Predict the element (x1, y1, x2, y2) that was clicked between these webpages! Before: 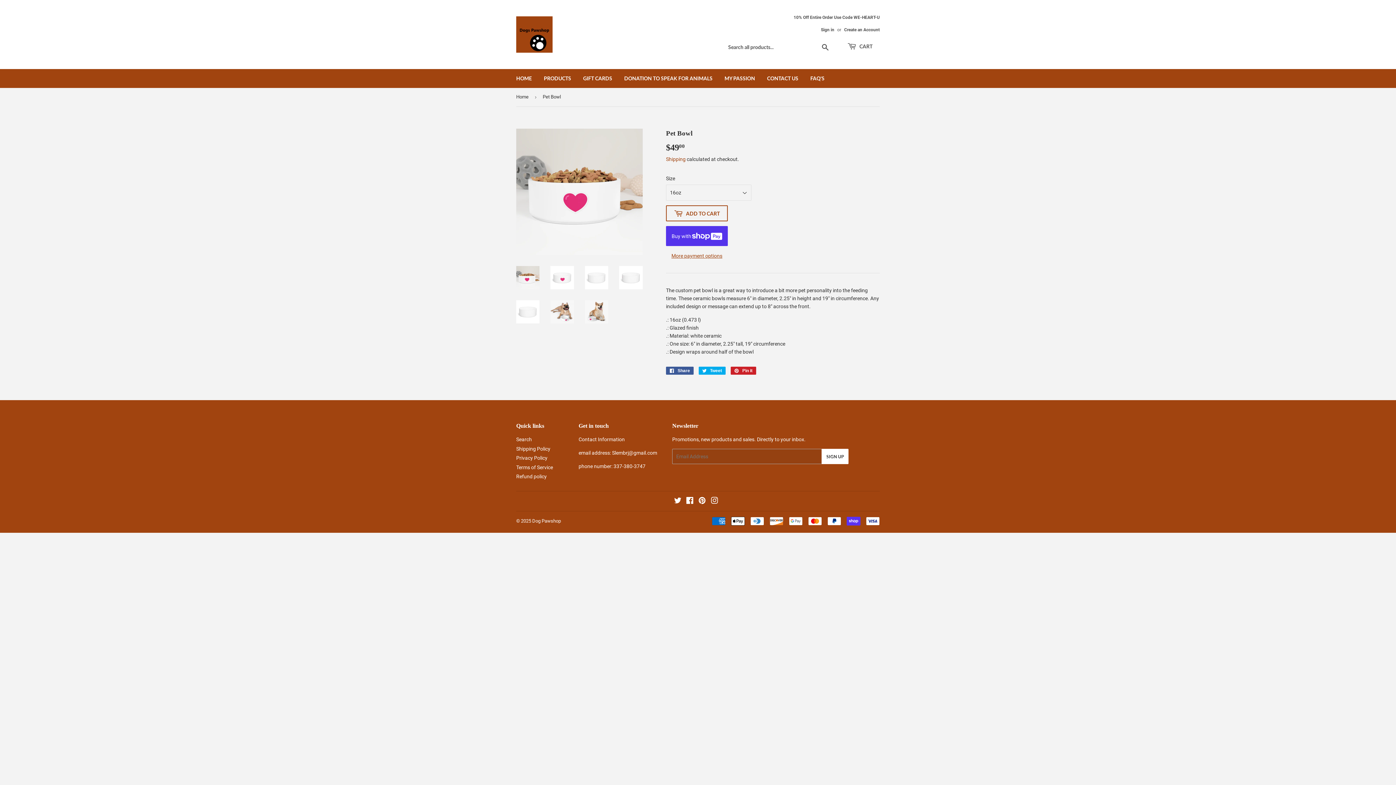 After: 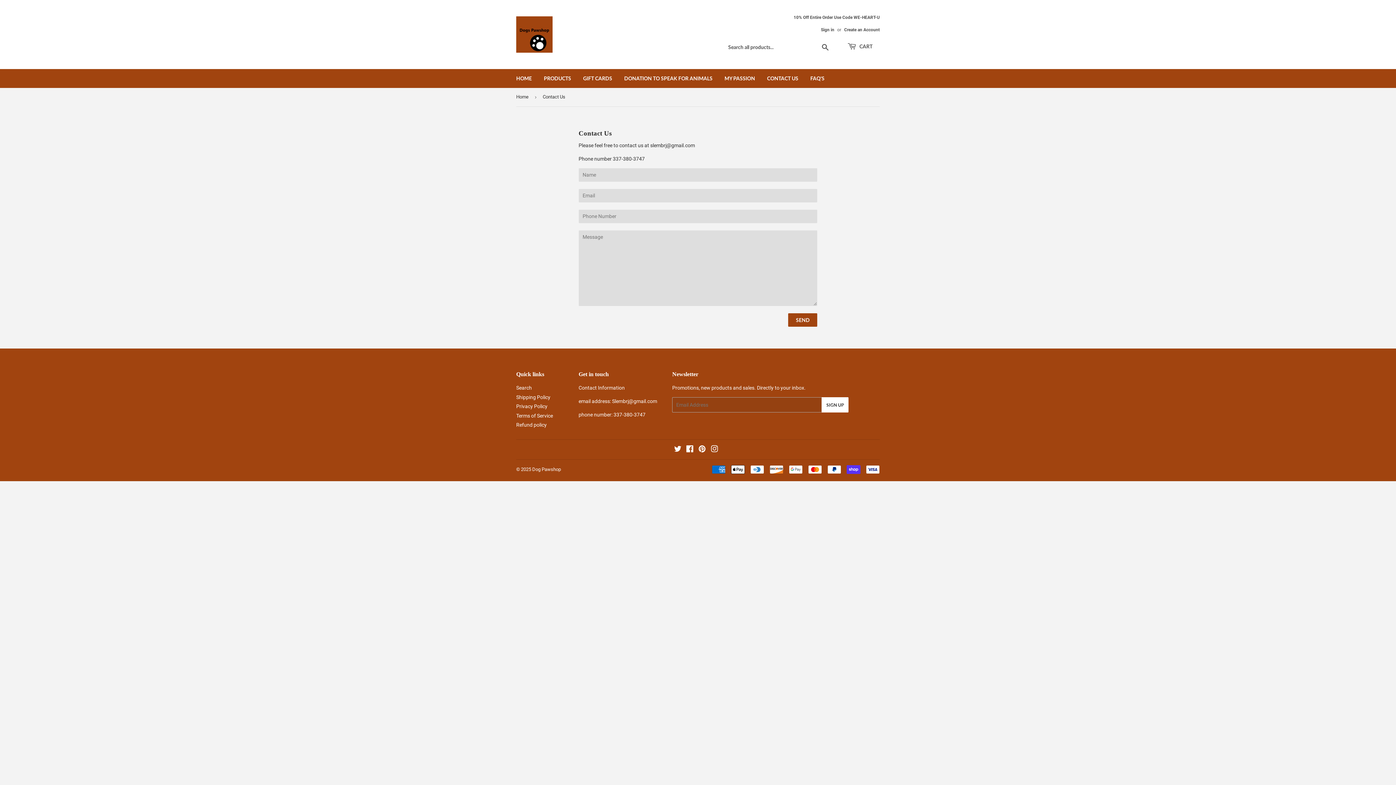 Action: label: CONTACT US bbox: (761, 69, 804, 88)